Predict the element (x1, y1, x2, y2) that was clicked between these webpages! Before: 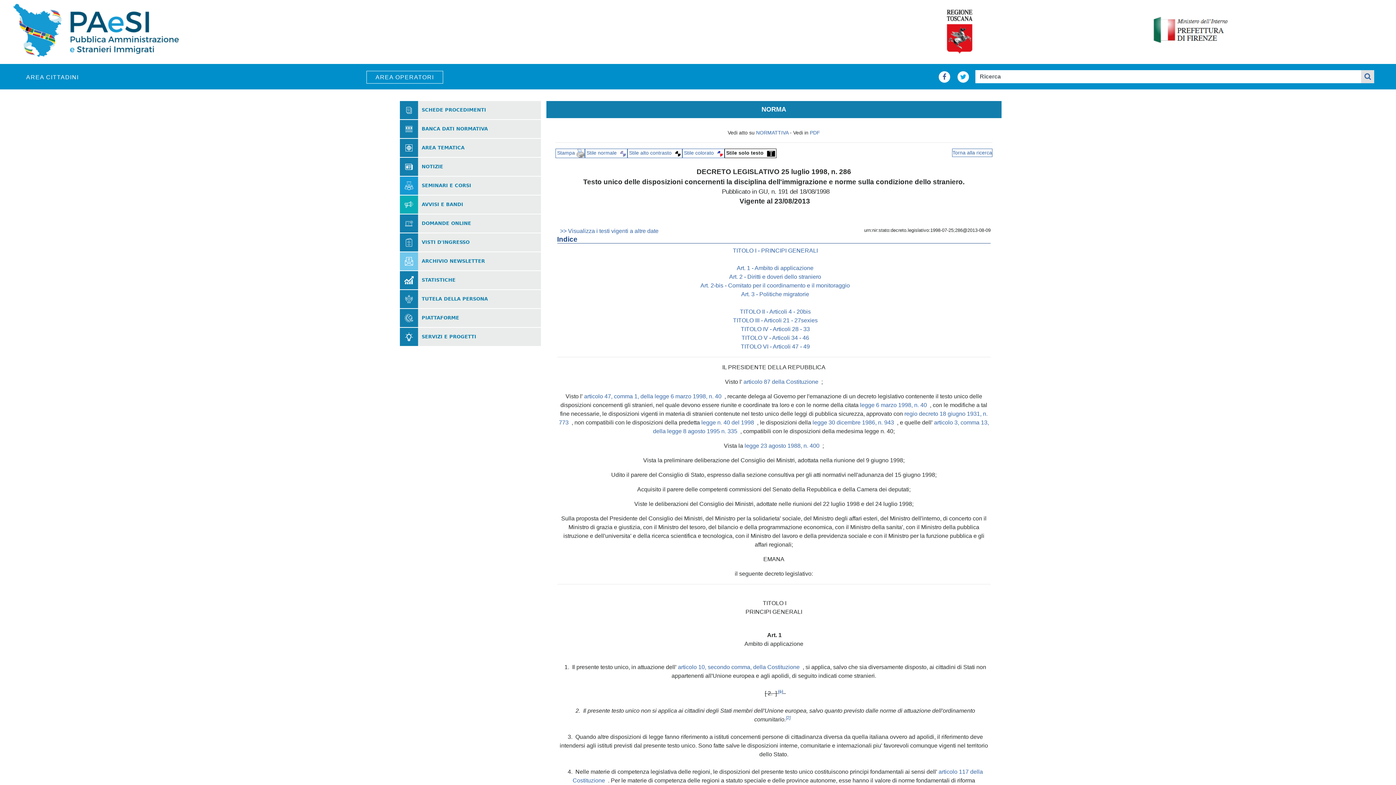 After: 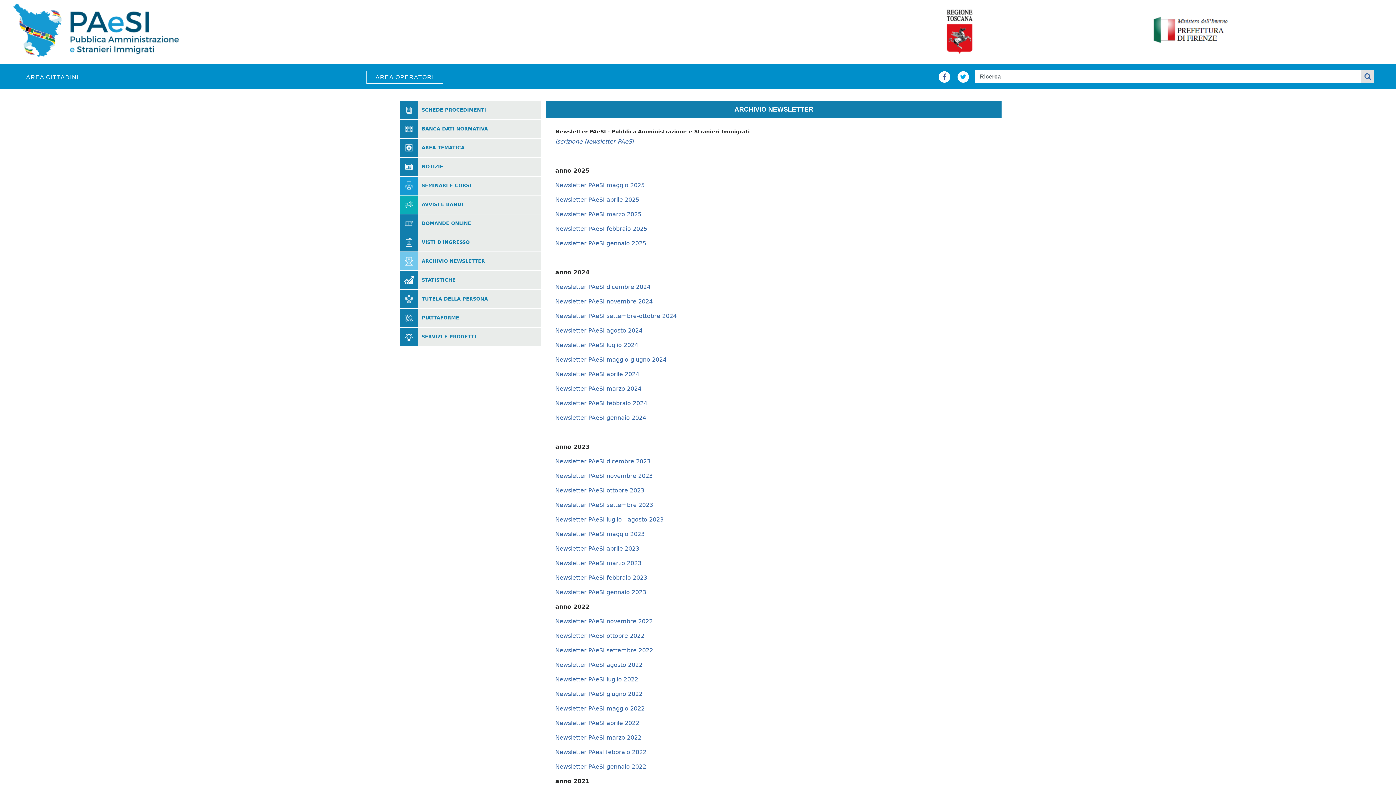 Action: bbox: (421, 259, 485, 263) label: ARCHIVIO NEWSLETTER